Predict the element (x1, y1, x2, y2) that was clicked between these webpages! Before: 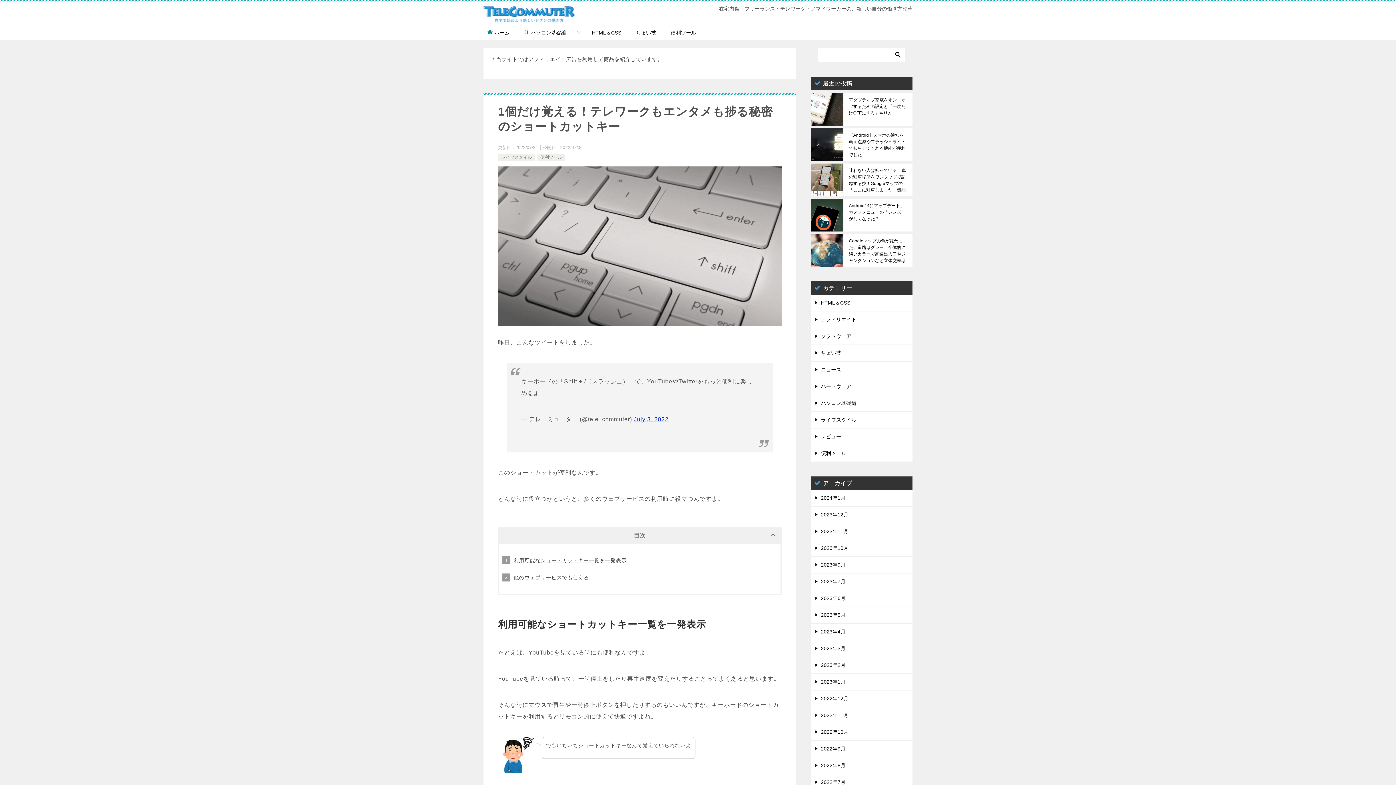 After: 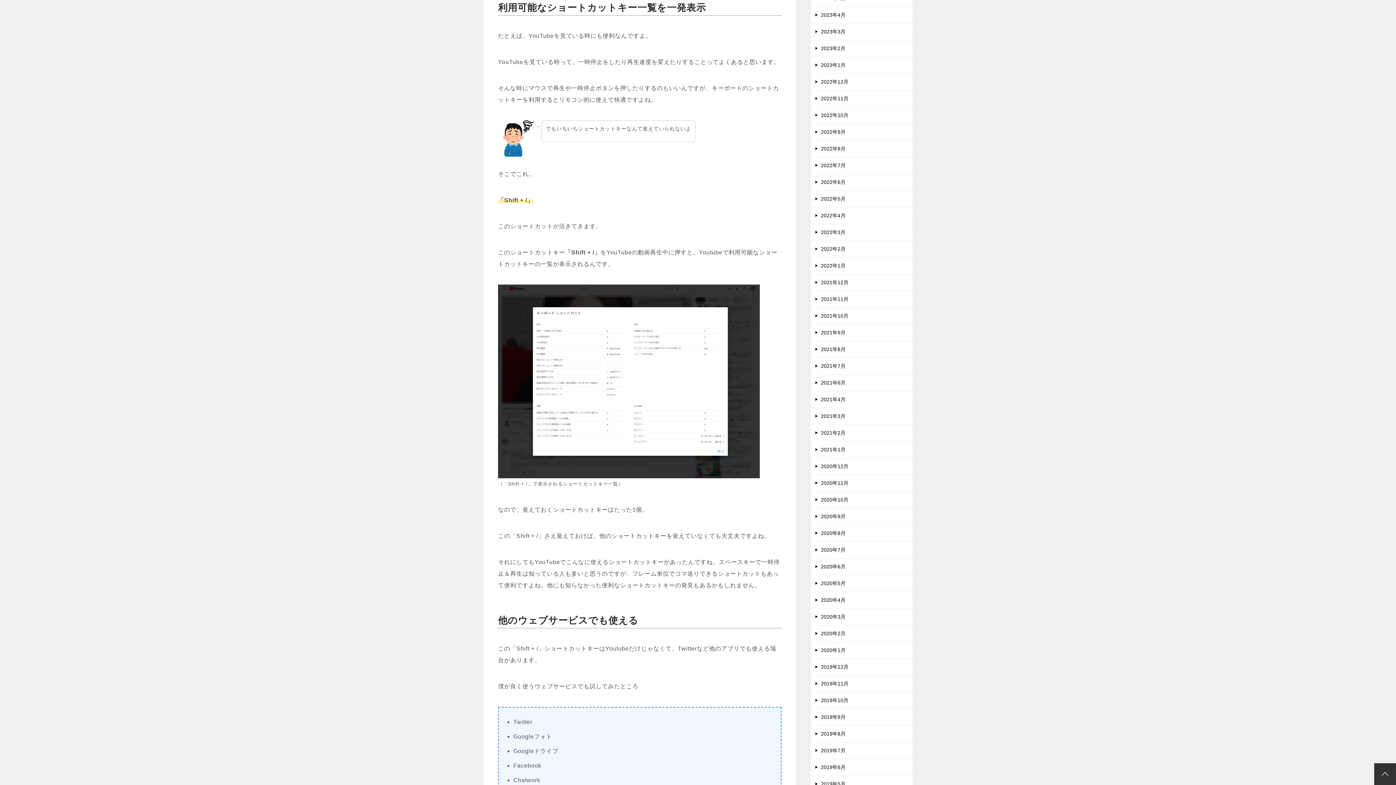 Action: bbox: (513, 557, 626, 563) label: 利用可能なショートカットキー一覧を一発表示